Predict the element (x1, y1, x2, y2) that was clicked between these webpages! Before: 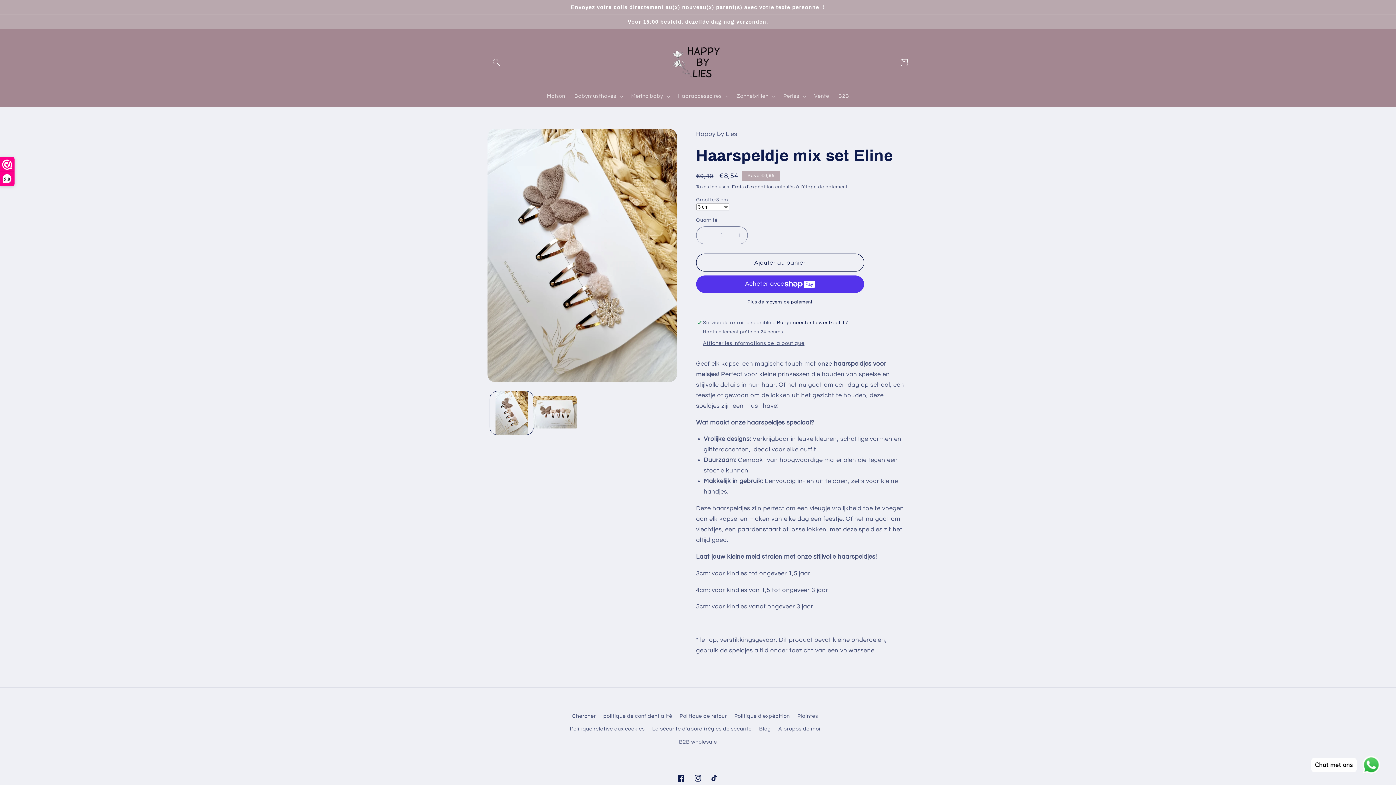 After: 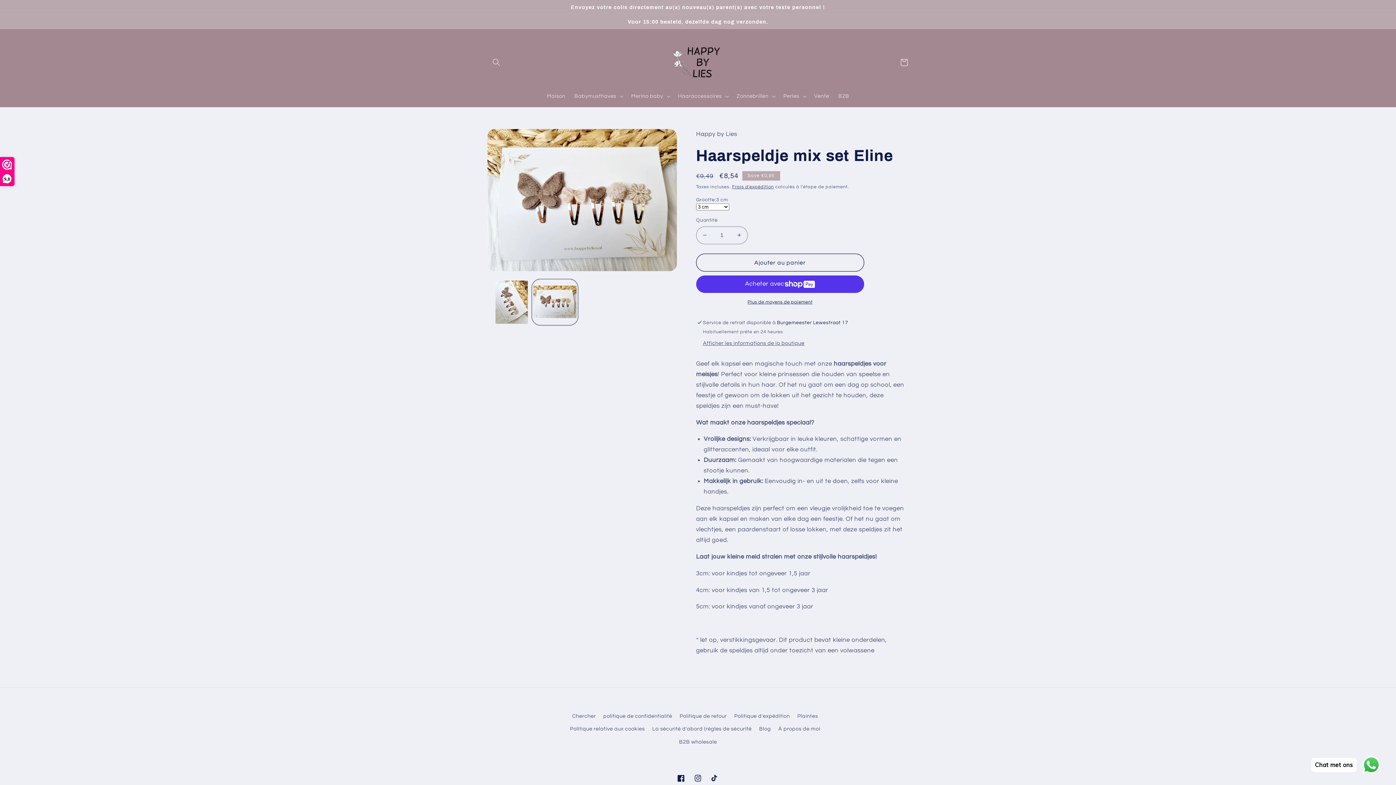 Action: bbox: (533, 391, 576, 434) label: Charger l'image 2 dans la galerie